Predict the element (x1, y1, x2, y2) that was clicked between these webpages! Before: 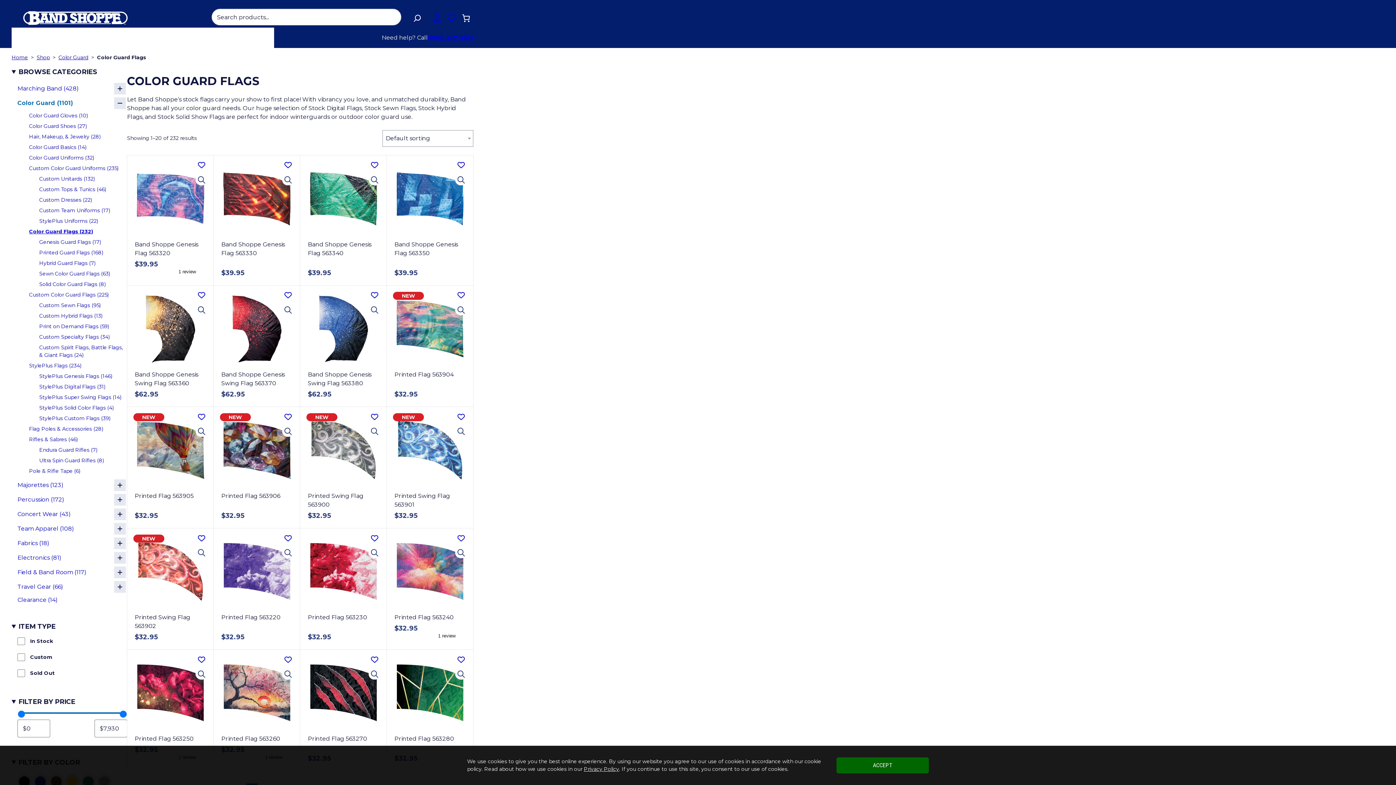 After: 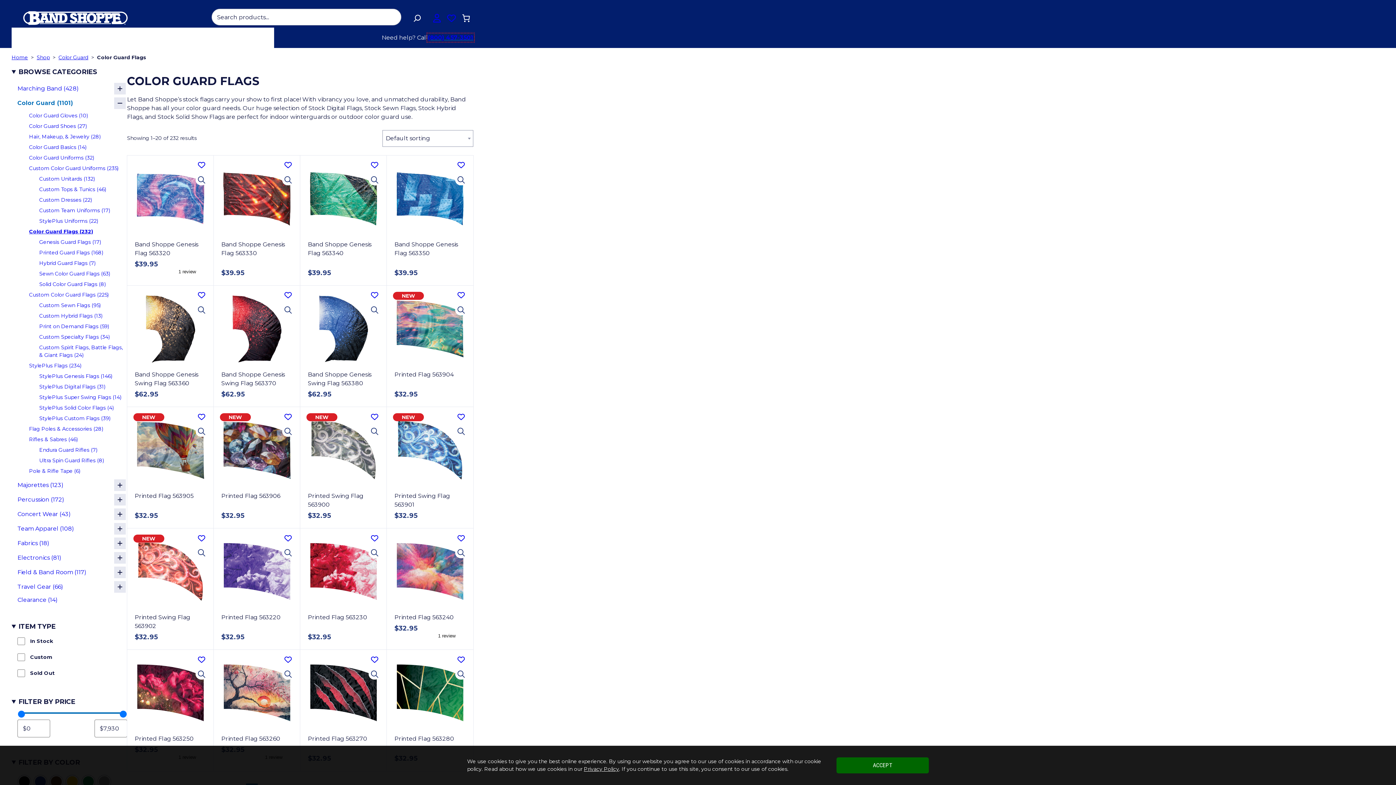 Action: bbox: (428, 34, 473, 41) label: (800) 457-3501